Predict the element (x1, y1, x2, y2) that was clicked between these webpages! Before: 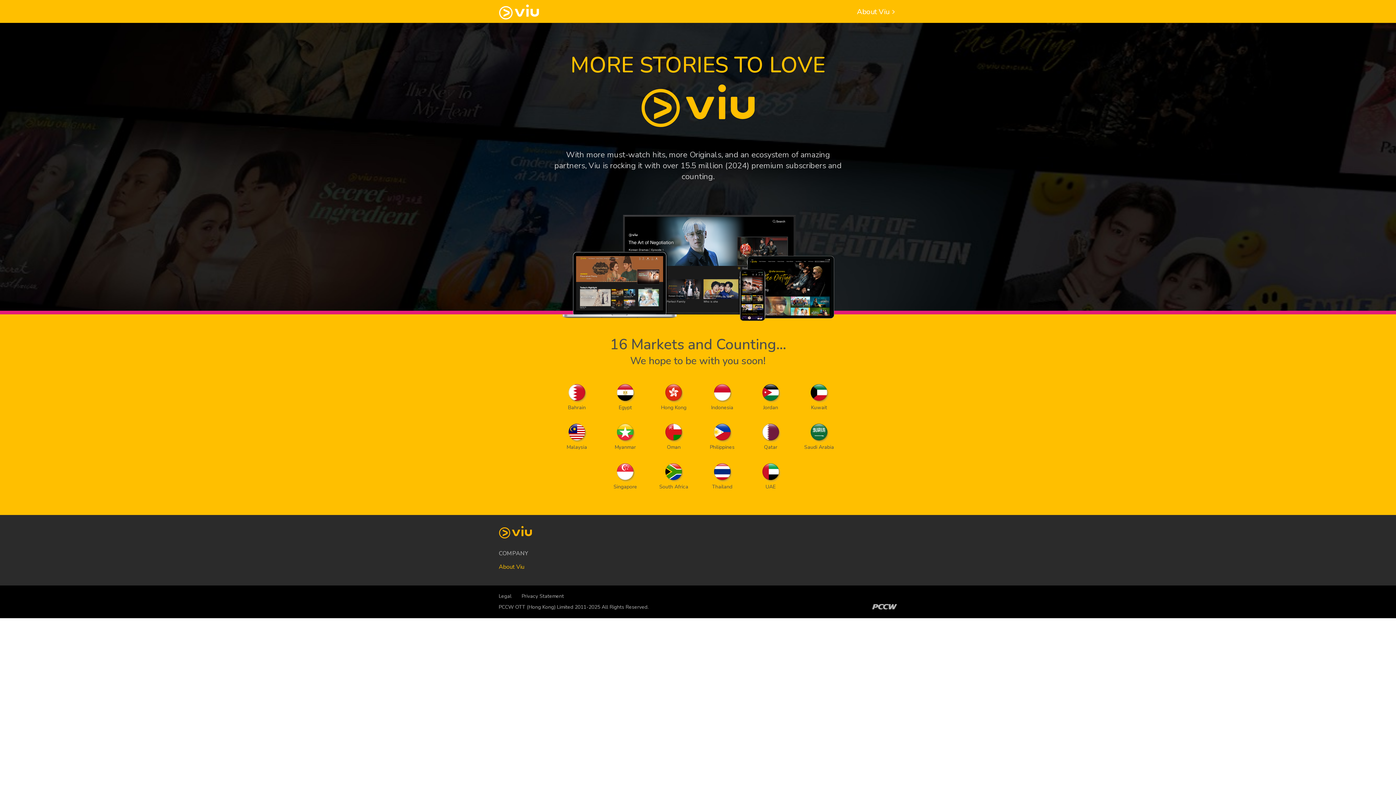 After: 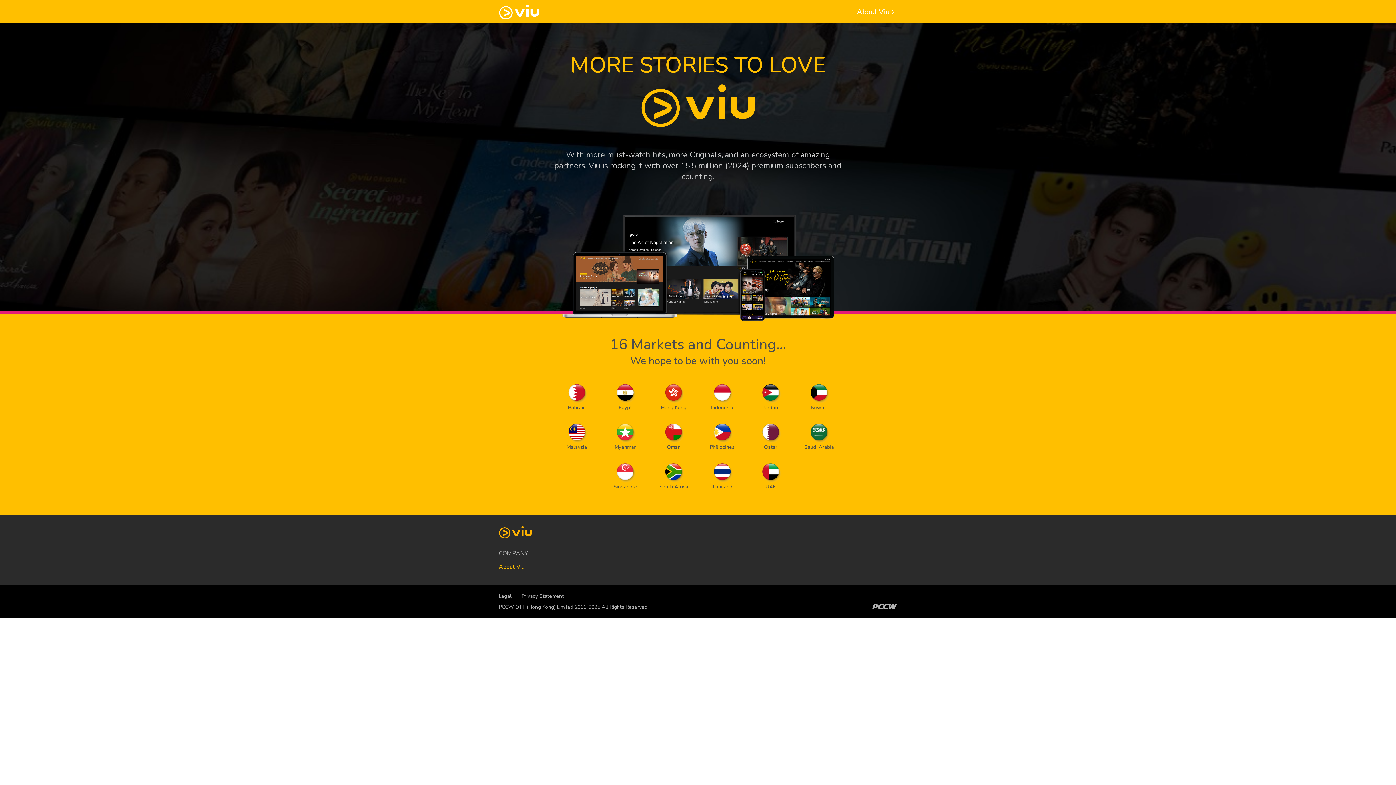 Action: label: Privacy Statement bbox: (521, 593, 564, 600)